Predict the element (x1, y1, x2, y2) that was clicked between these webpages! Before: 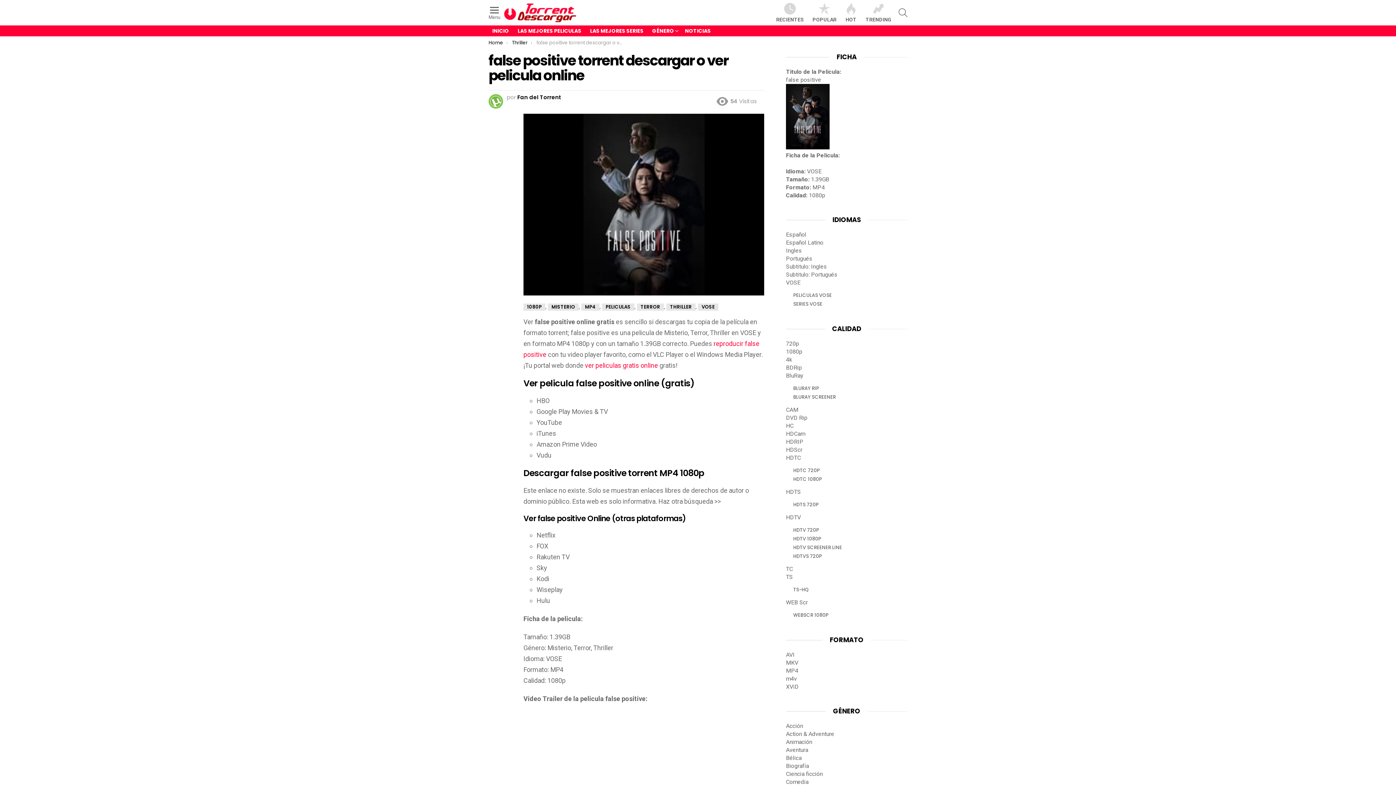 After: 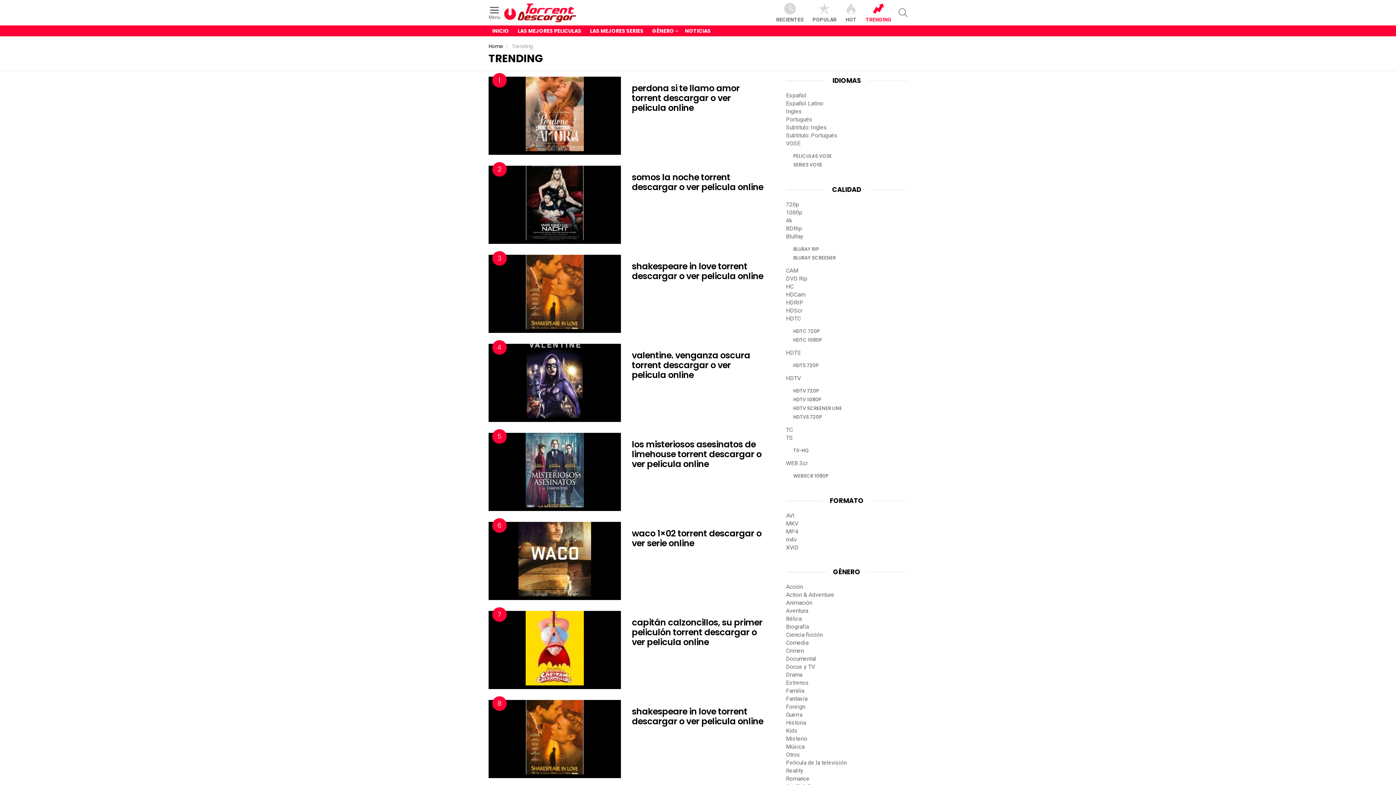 Action: label: TRENDING bbox: (862, 3, 895, 22)